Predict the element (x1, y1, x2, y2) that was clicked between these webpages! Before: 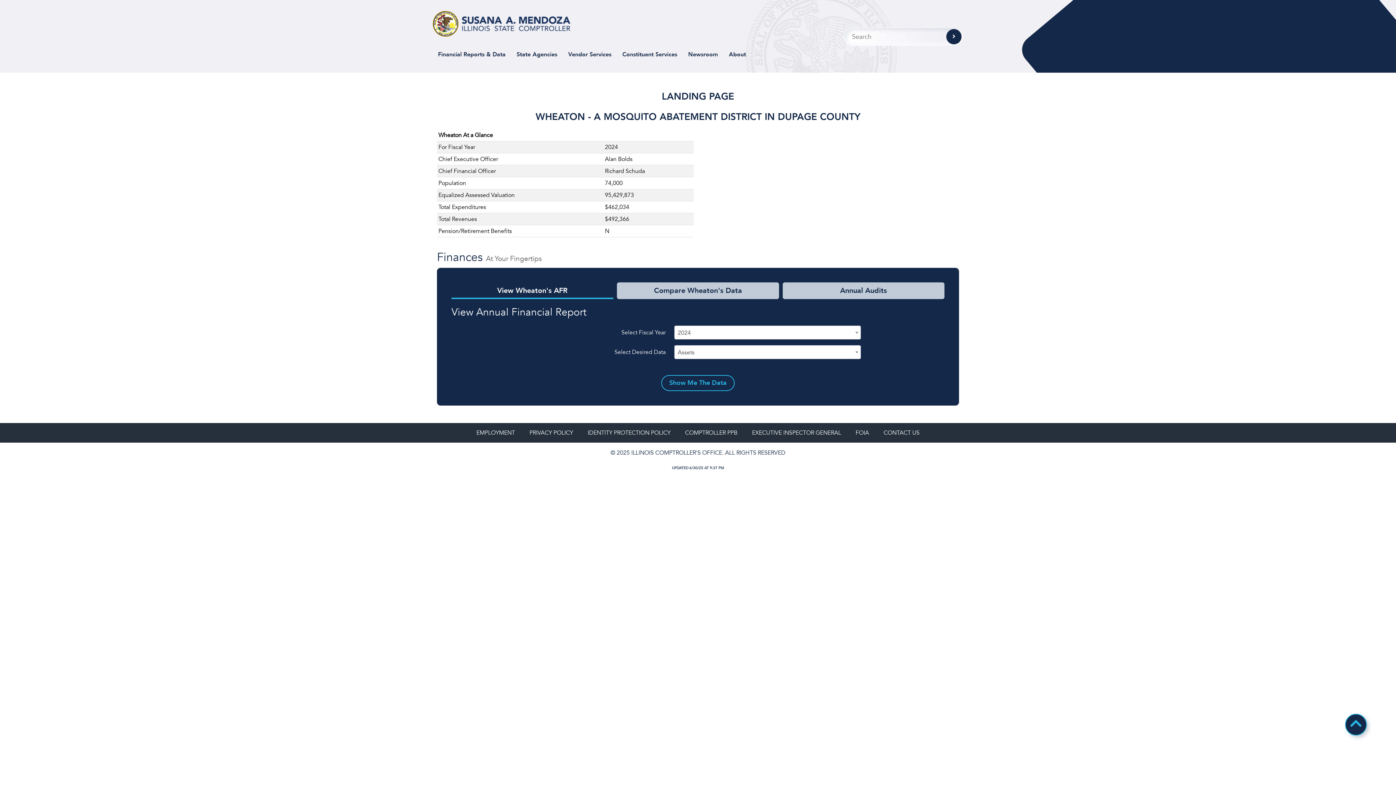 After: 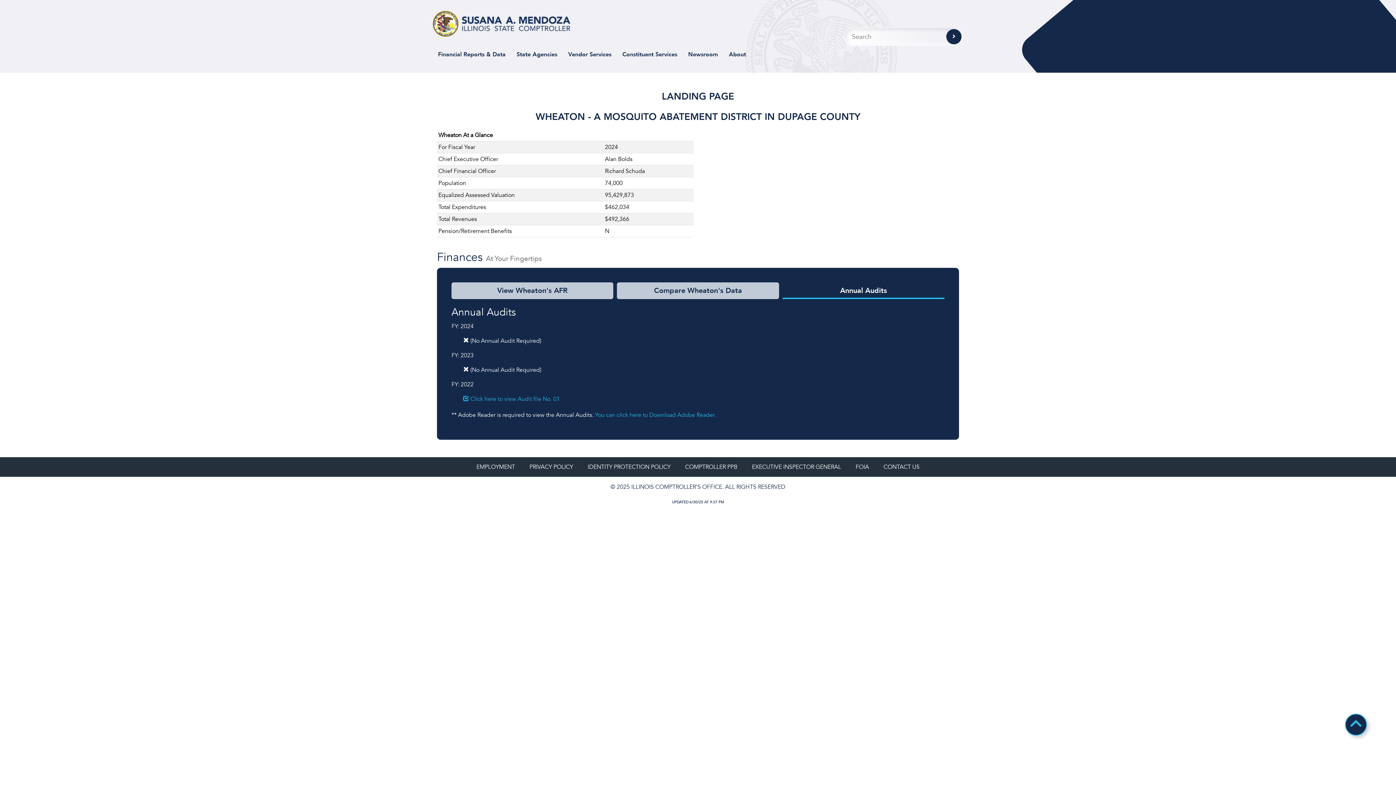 Action: bbox: (782, 282, 944, 299) label: Annual Audits